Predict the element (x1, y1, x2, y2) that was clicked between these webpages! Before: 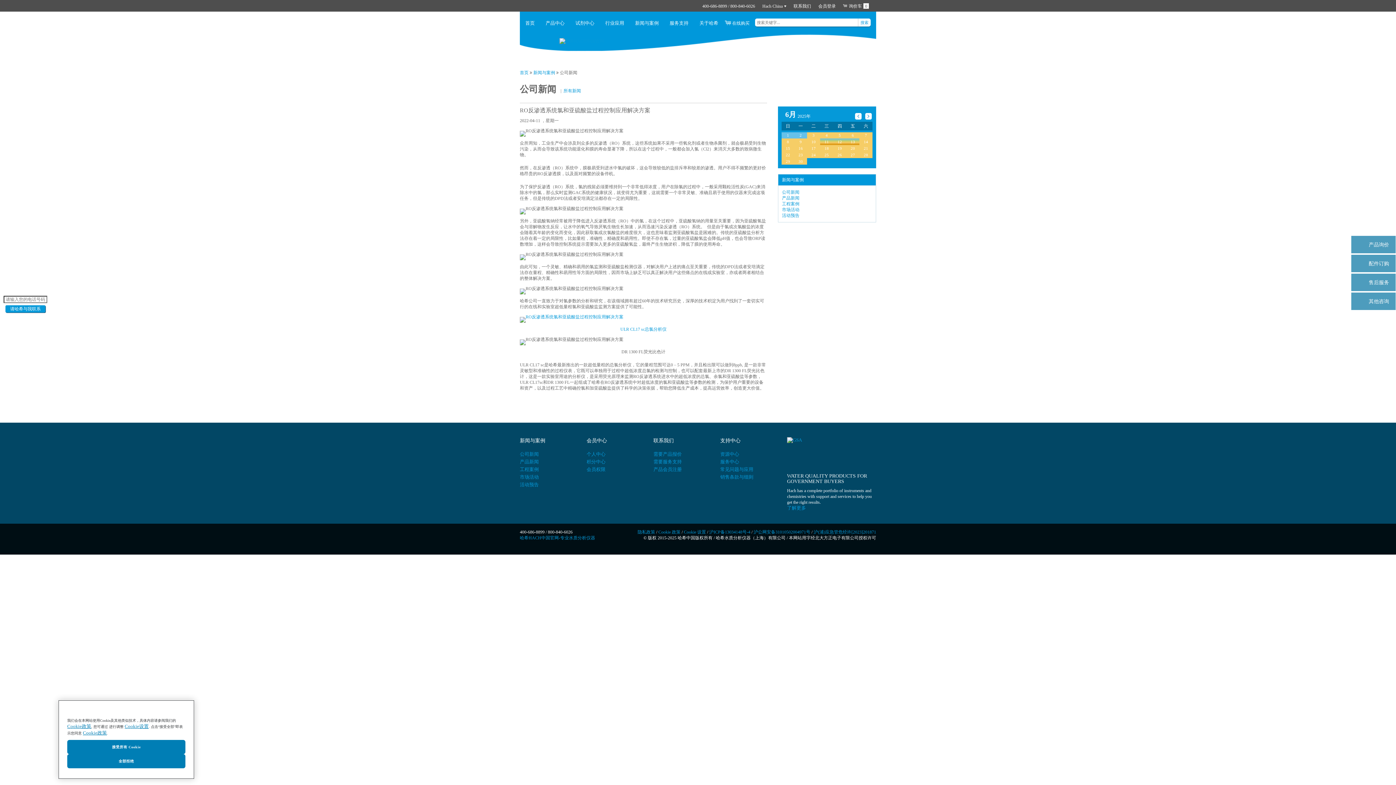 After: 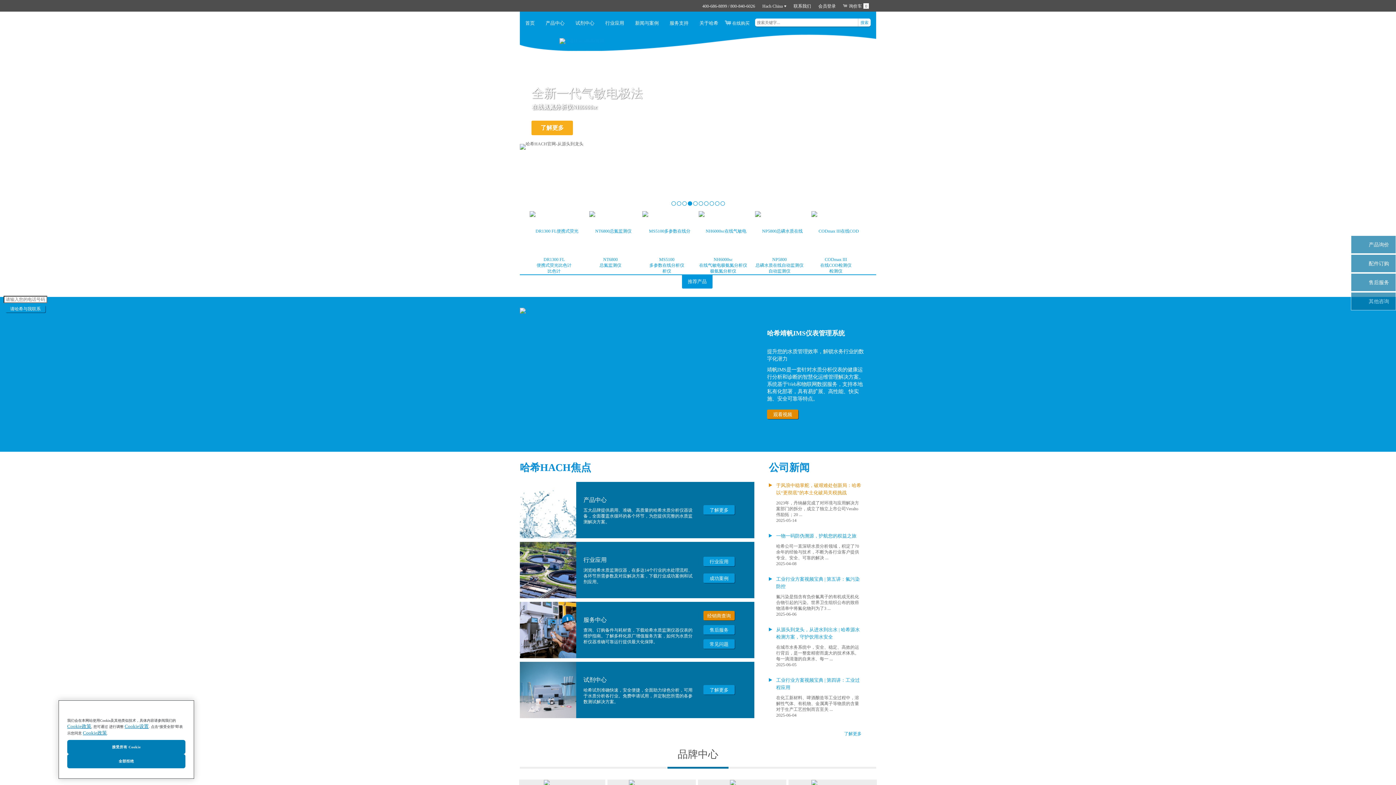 Action: bbox: (520, 11, 540, 31) label: 首页